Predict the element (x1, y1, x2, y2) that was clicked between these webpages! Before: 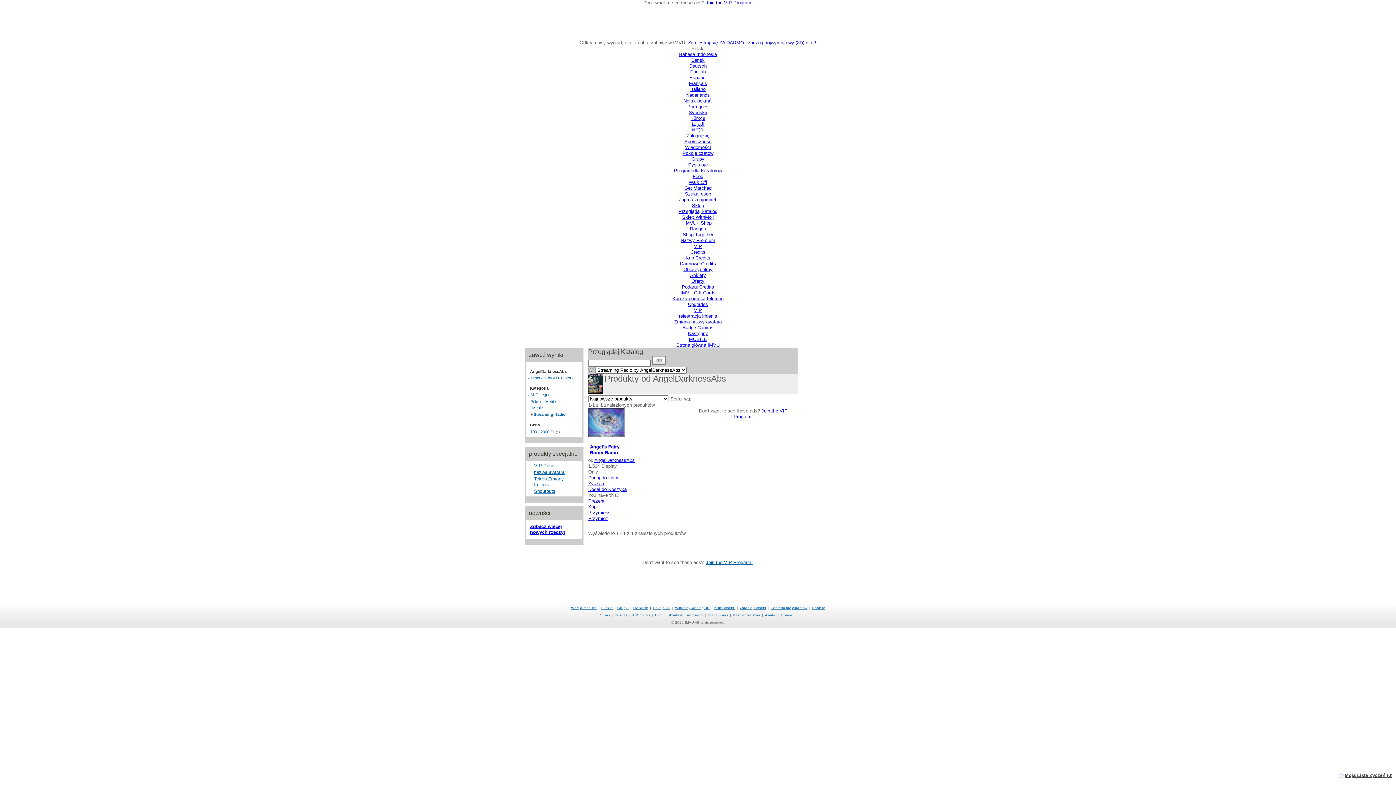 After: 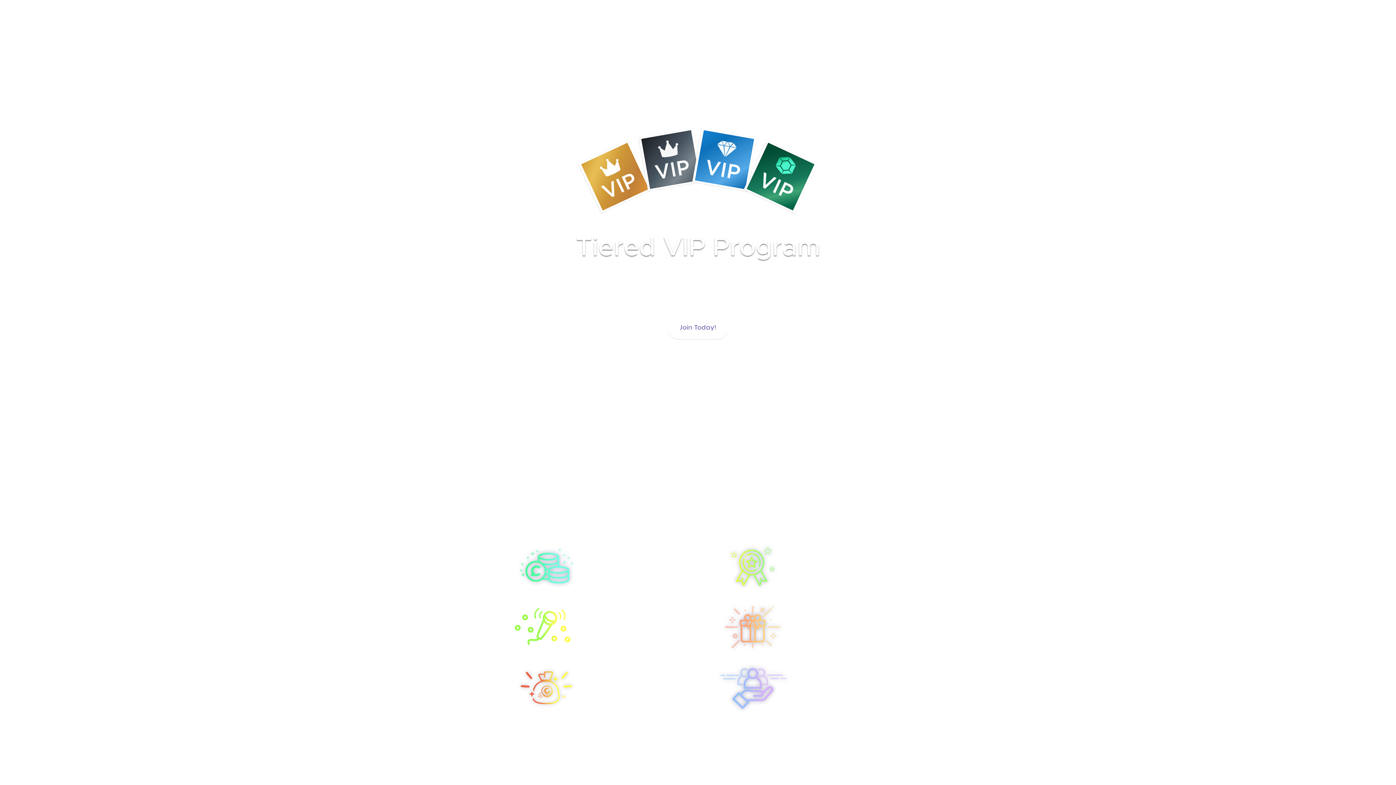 Action: bbox: (694, 307, 702, 313) label: VIP